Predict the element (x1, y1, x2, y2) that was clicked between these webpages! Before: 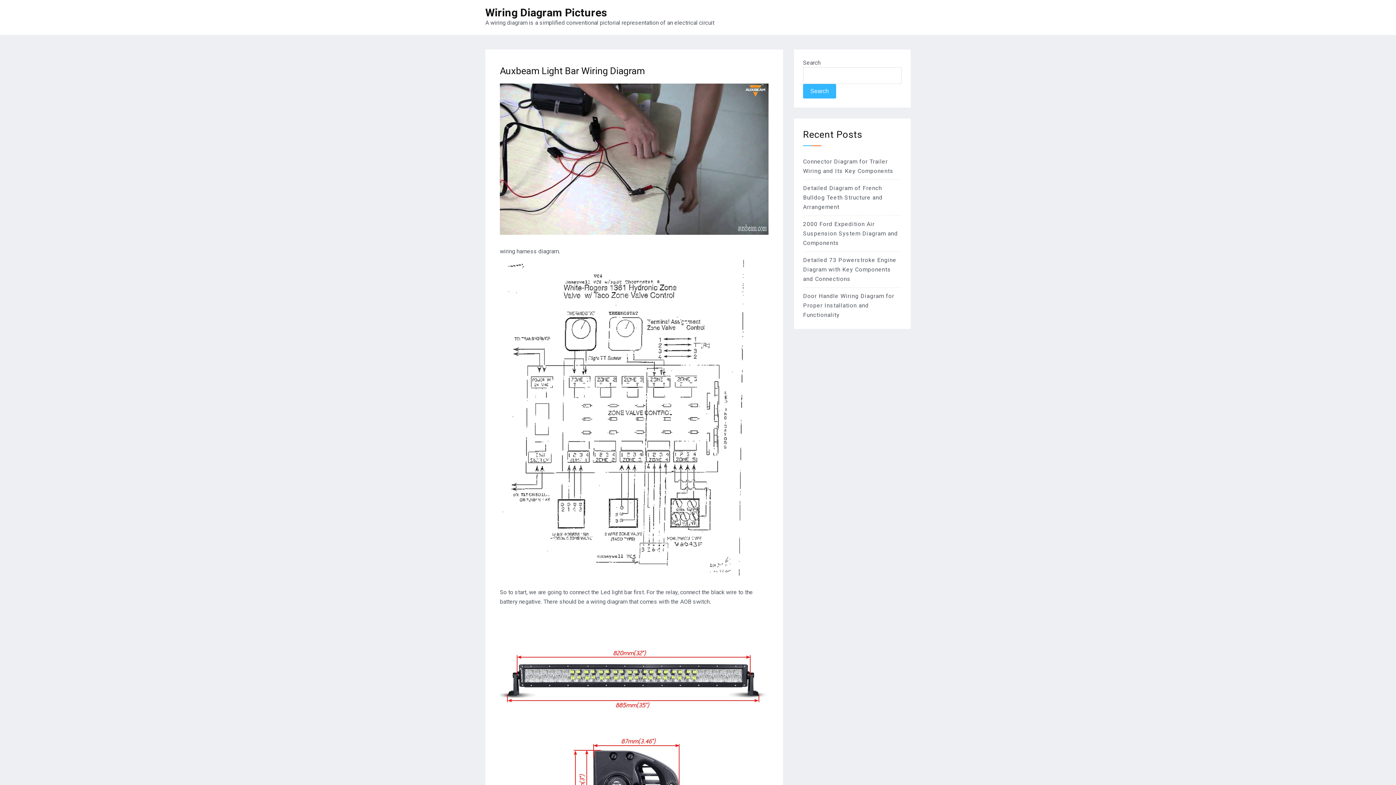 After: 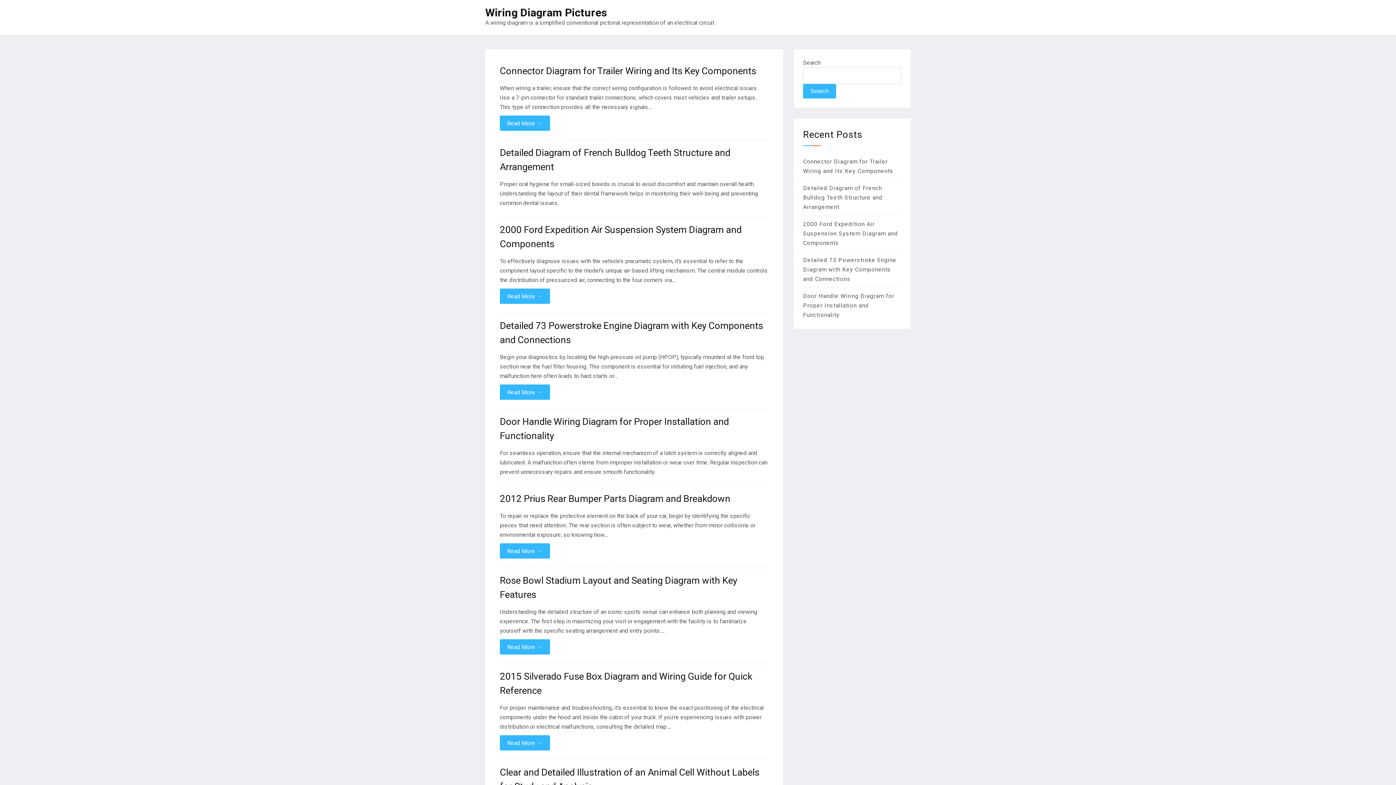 Action: label: Wiring Diagram Pictures bbox: (485, 6, 606, 18)